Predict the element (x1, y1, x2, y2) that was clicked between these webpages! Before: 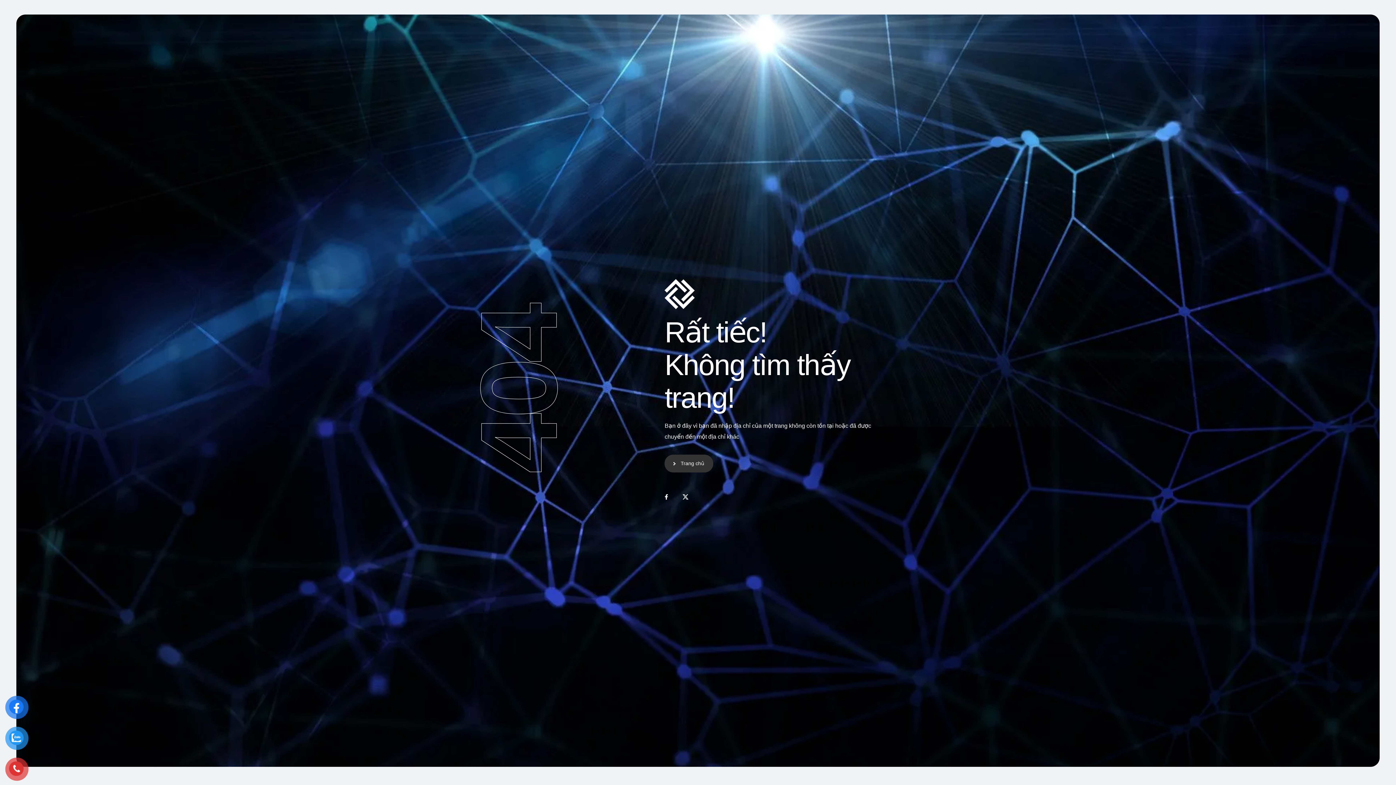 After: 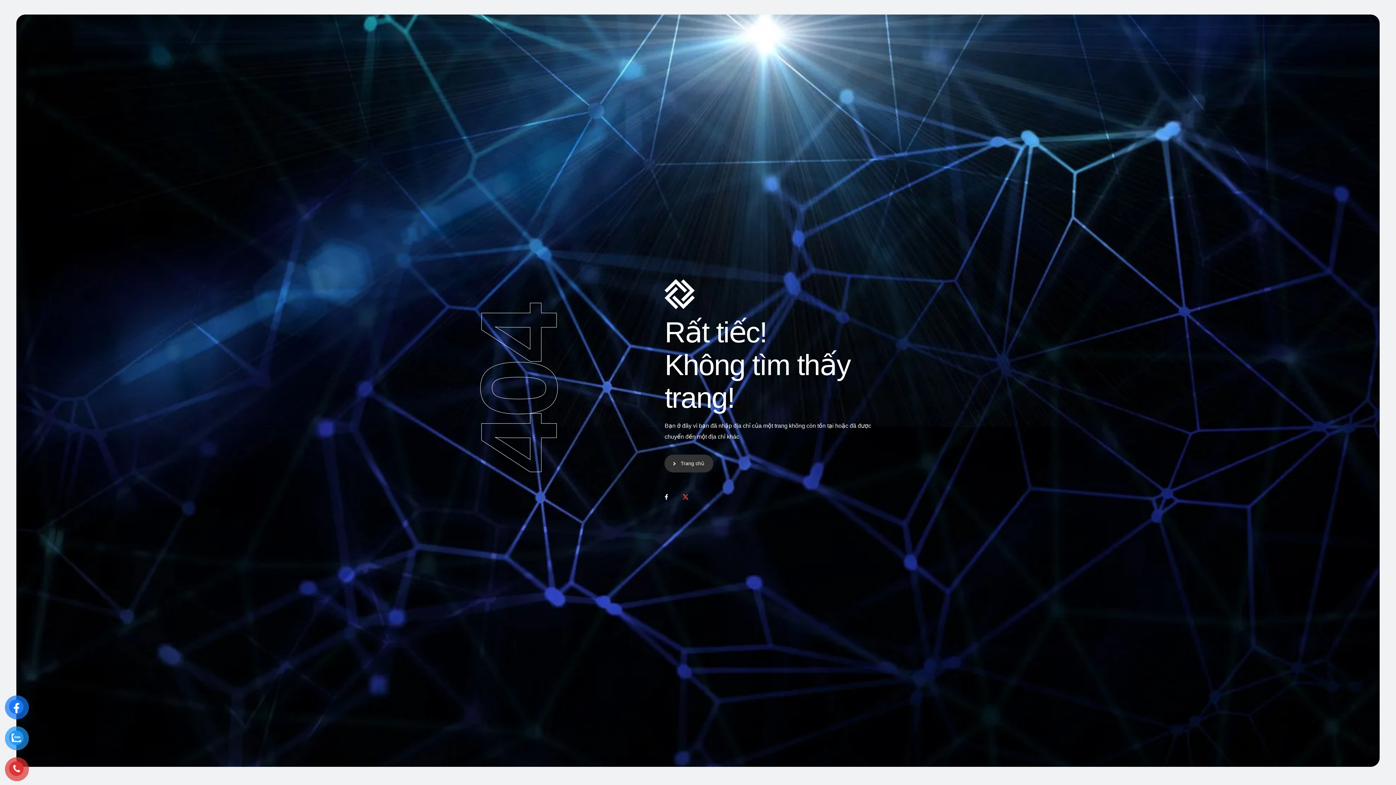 Action: bbox: (682, 494, 688, 500)